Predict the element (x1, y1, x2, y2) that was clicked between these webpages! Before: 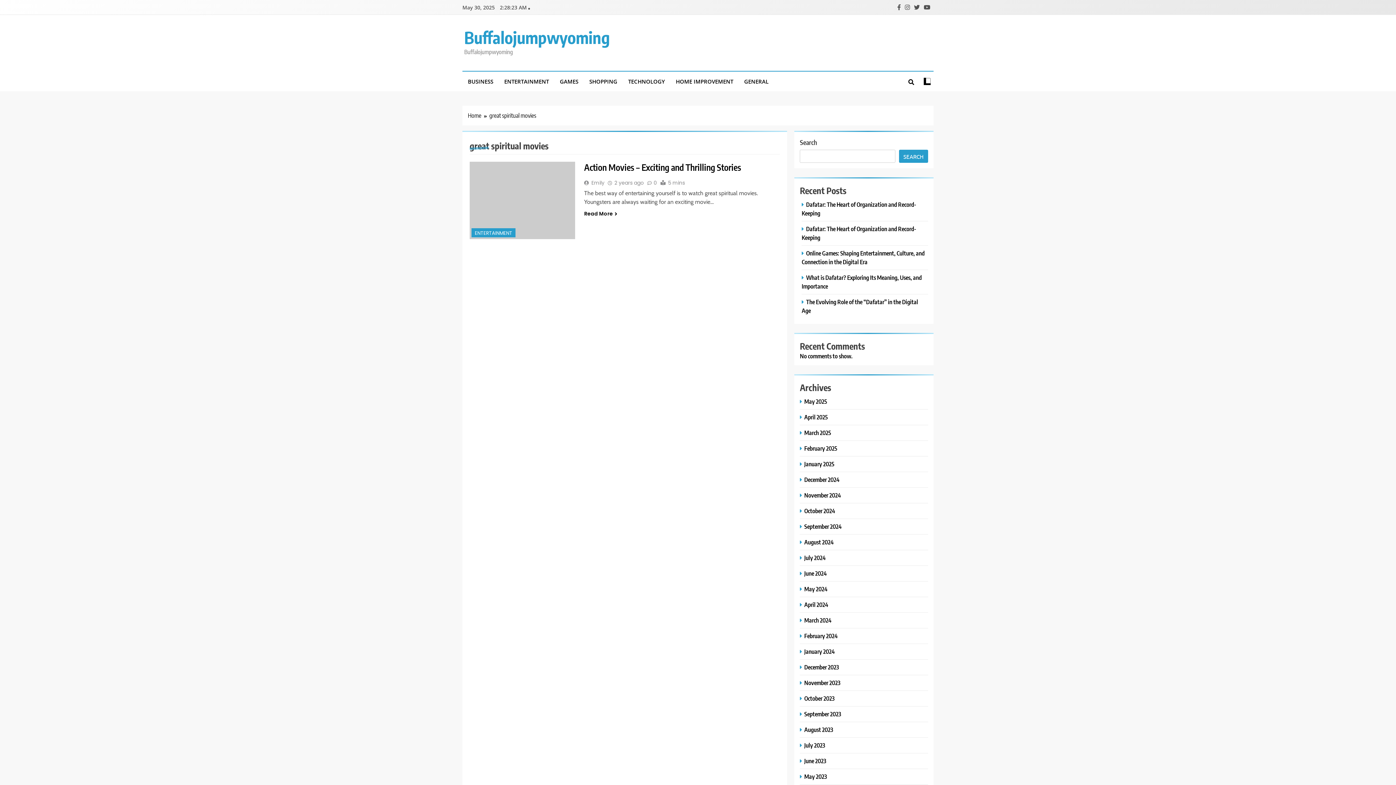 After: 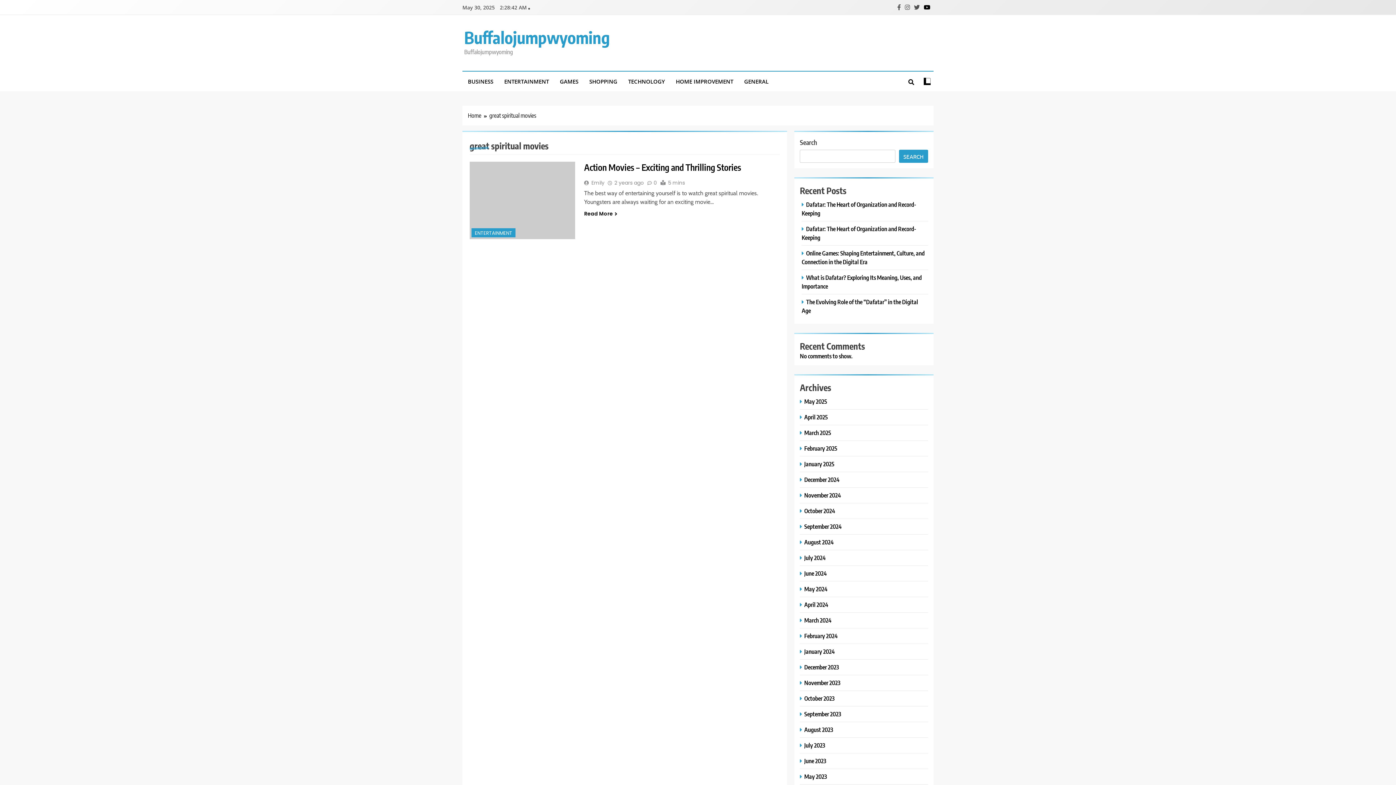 Action: bbox: (922, 3, 932, 10)